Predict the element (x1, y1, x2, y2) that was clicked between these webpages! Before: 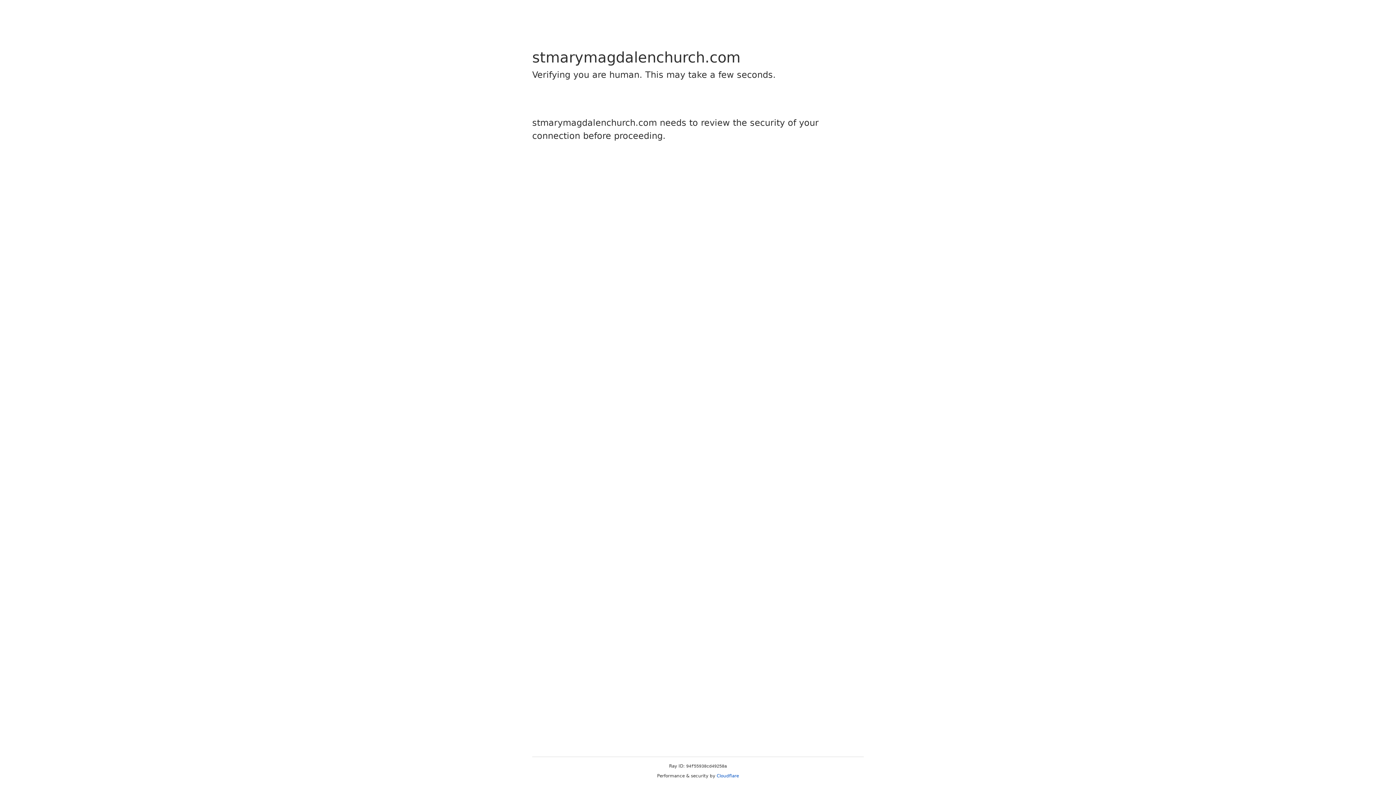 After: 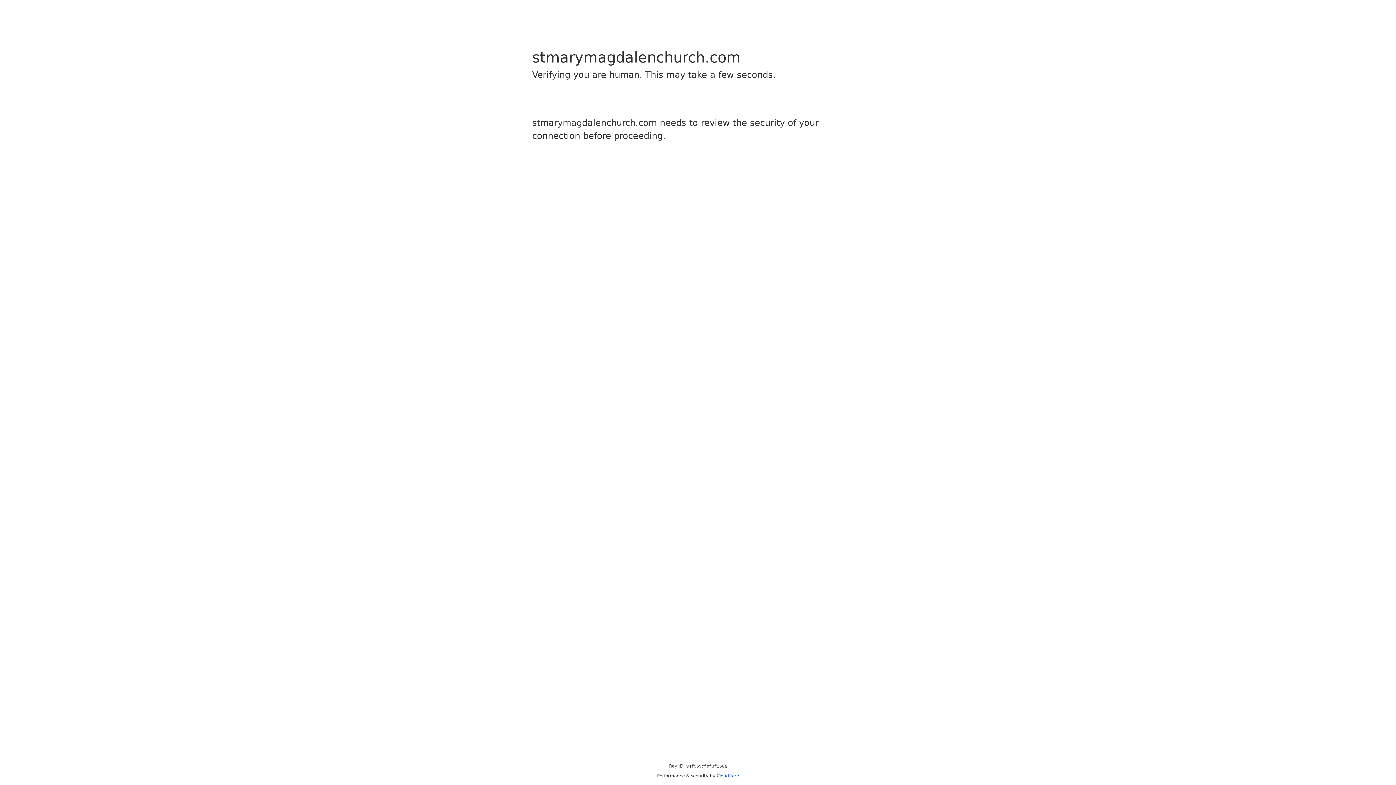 Action: bbox: (716, 773, 739, 778) label: Cloudflare